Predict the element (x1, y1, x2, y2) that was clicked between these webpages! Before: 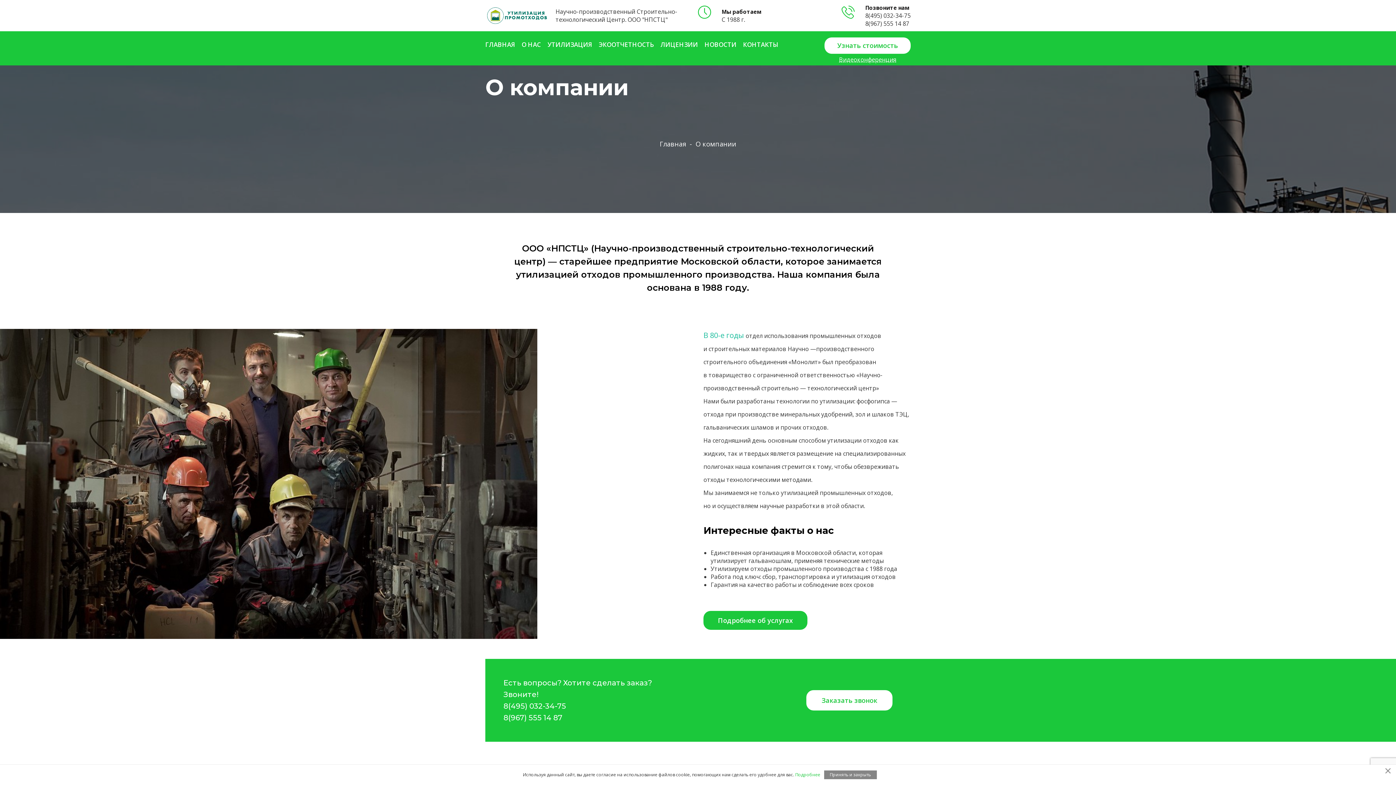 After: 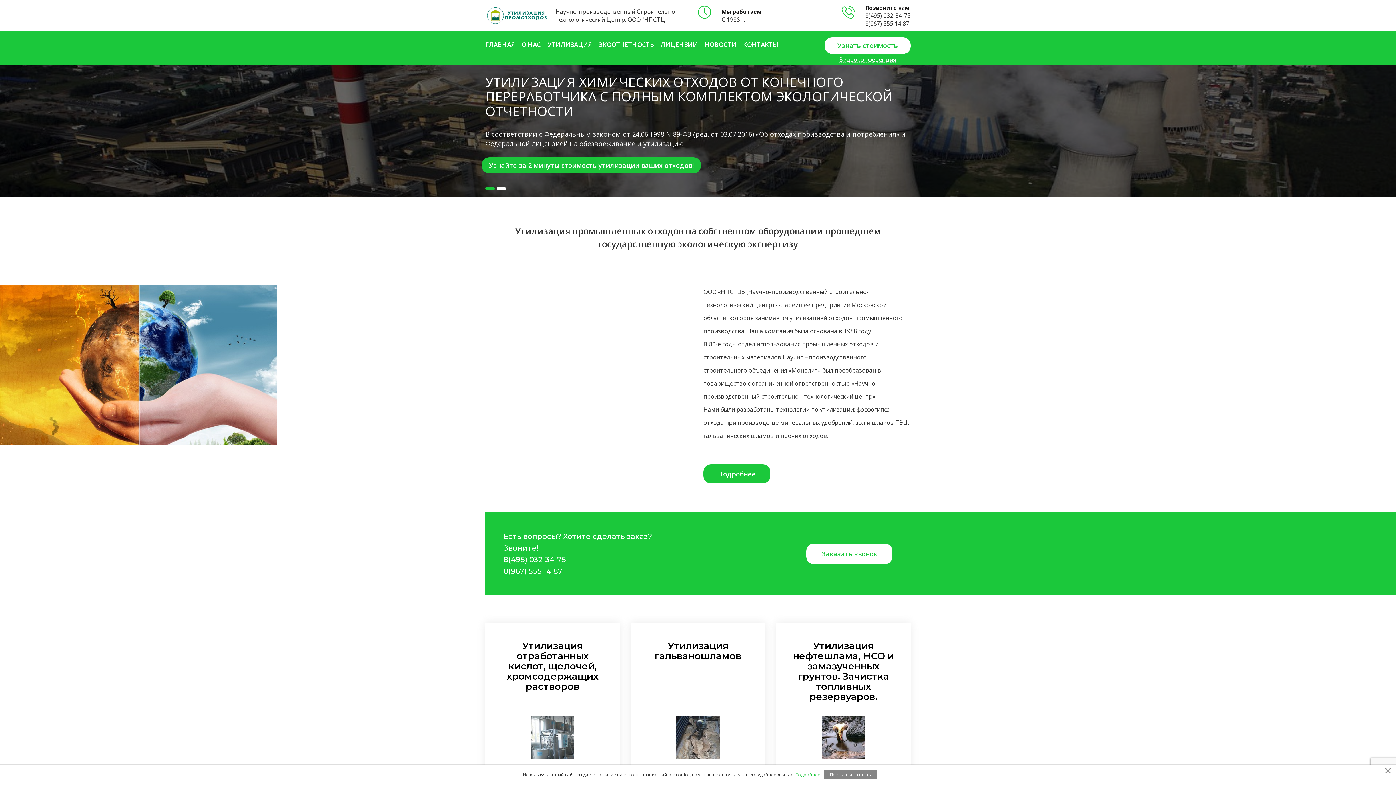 Action: bbox: (485, 6, 548, 24)